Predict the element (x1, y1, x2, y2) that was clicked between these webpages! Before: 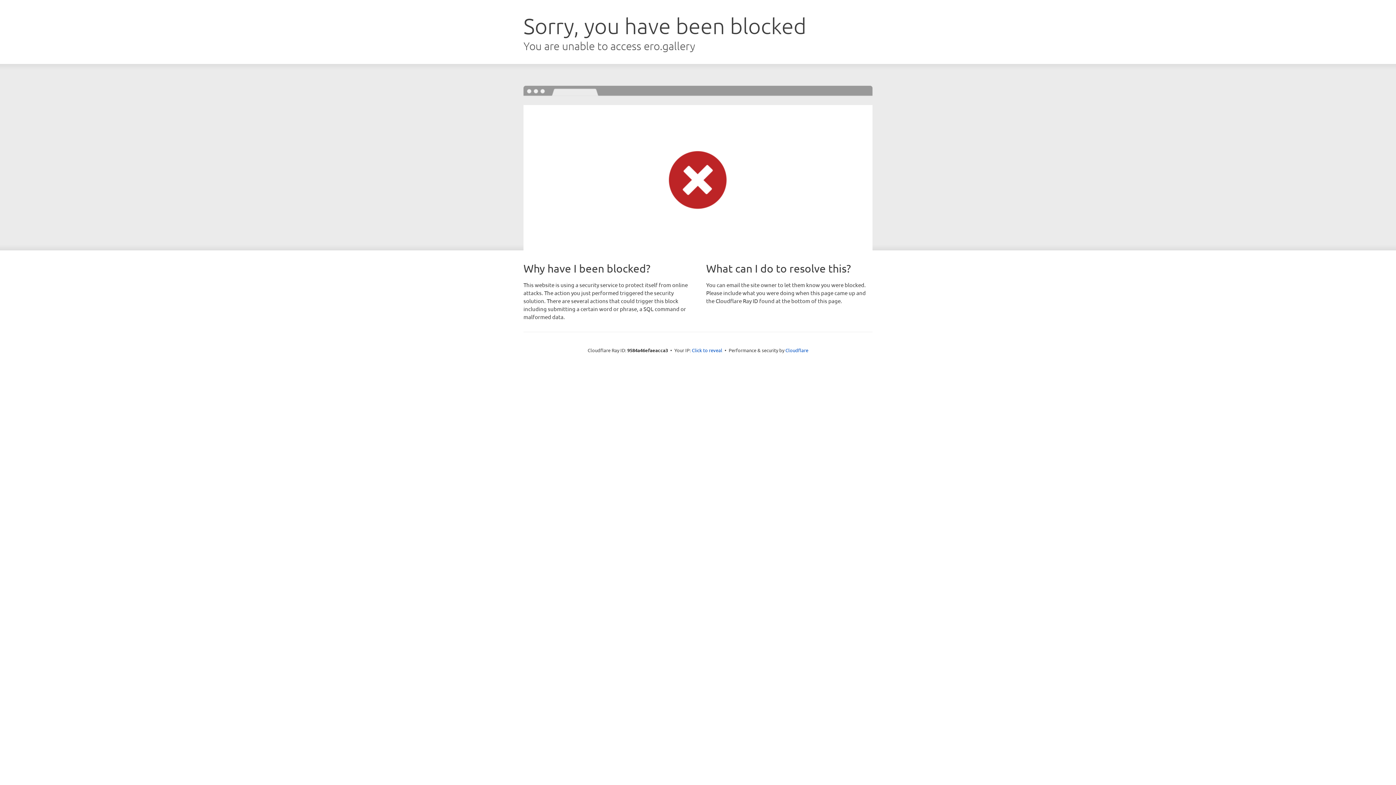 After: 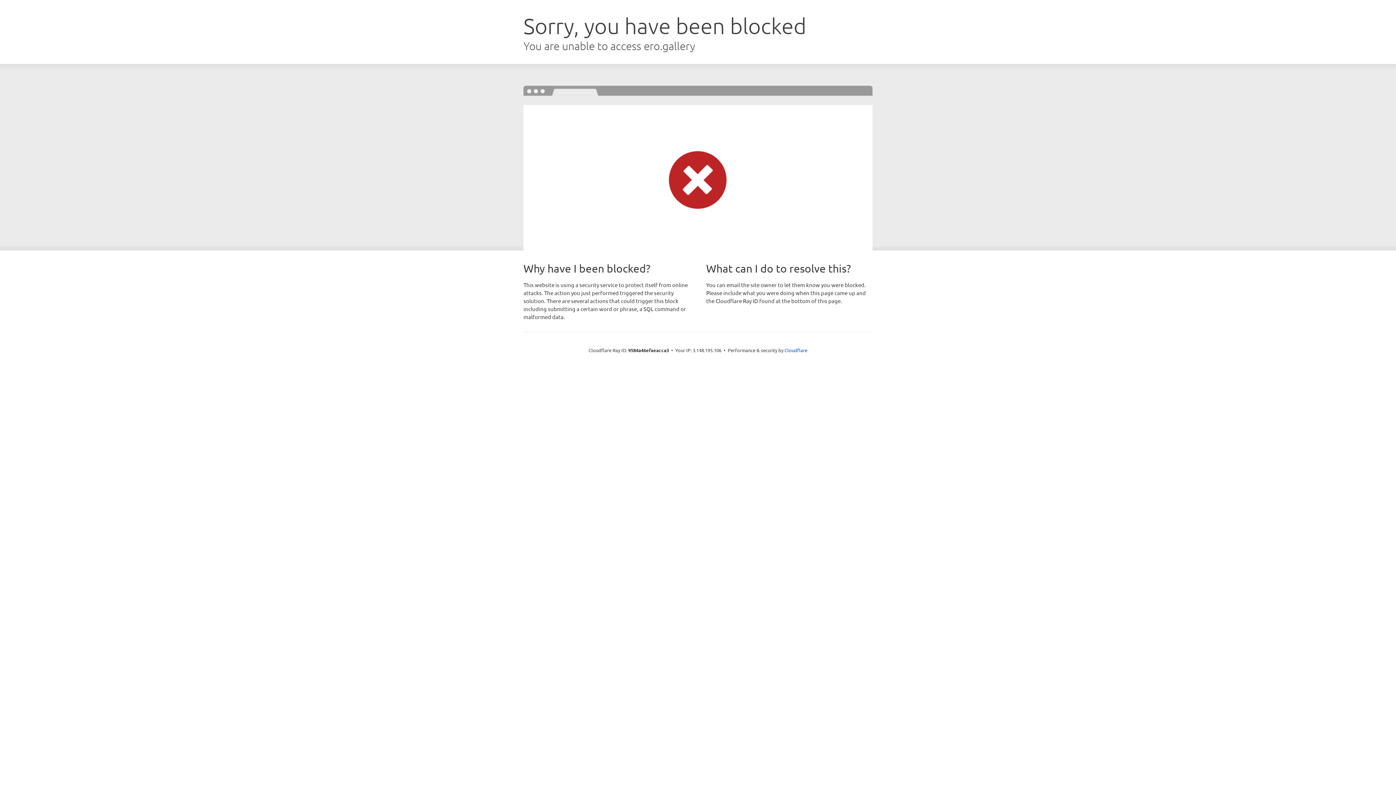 Action: label: Click to reveal bbox: (692, 346, 722, 353)